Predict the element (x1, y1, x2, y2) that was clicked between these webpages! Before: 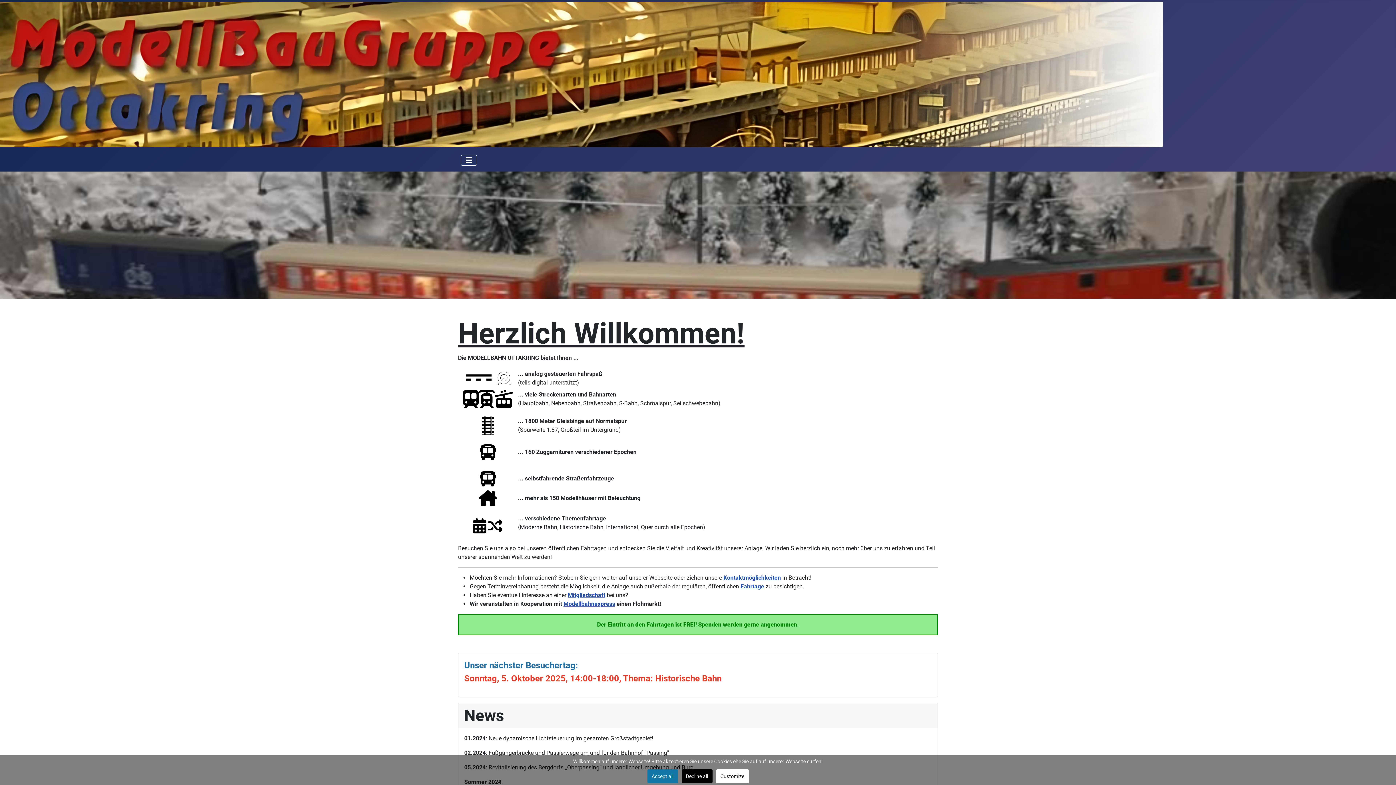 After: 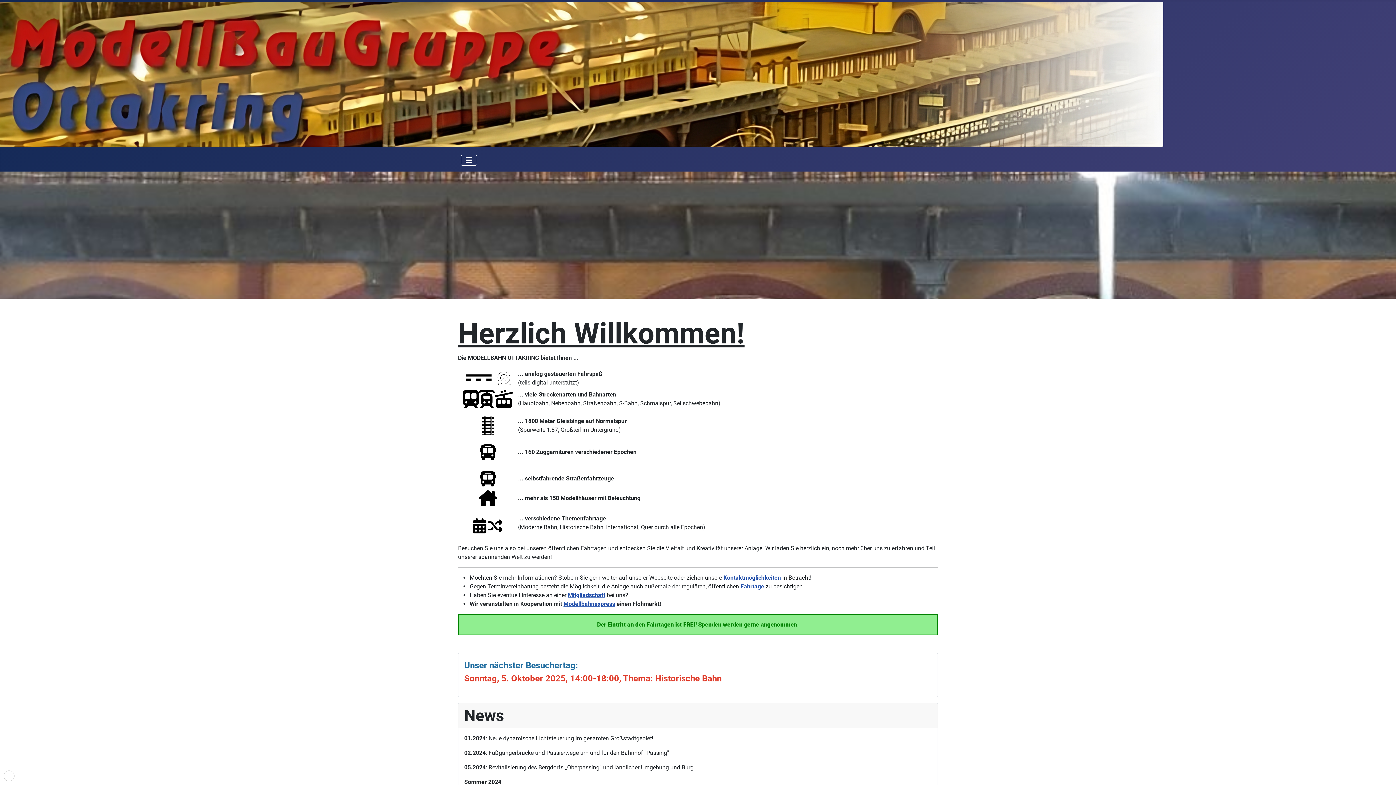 Action: bbox: (681, 769, 712, 783) label: Decline all